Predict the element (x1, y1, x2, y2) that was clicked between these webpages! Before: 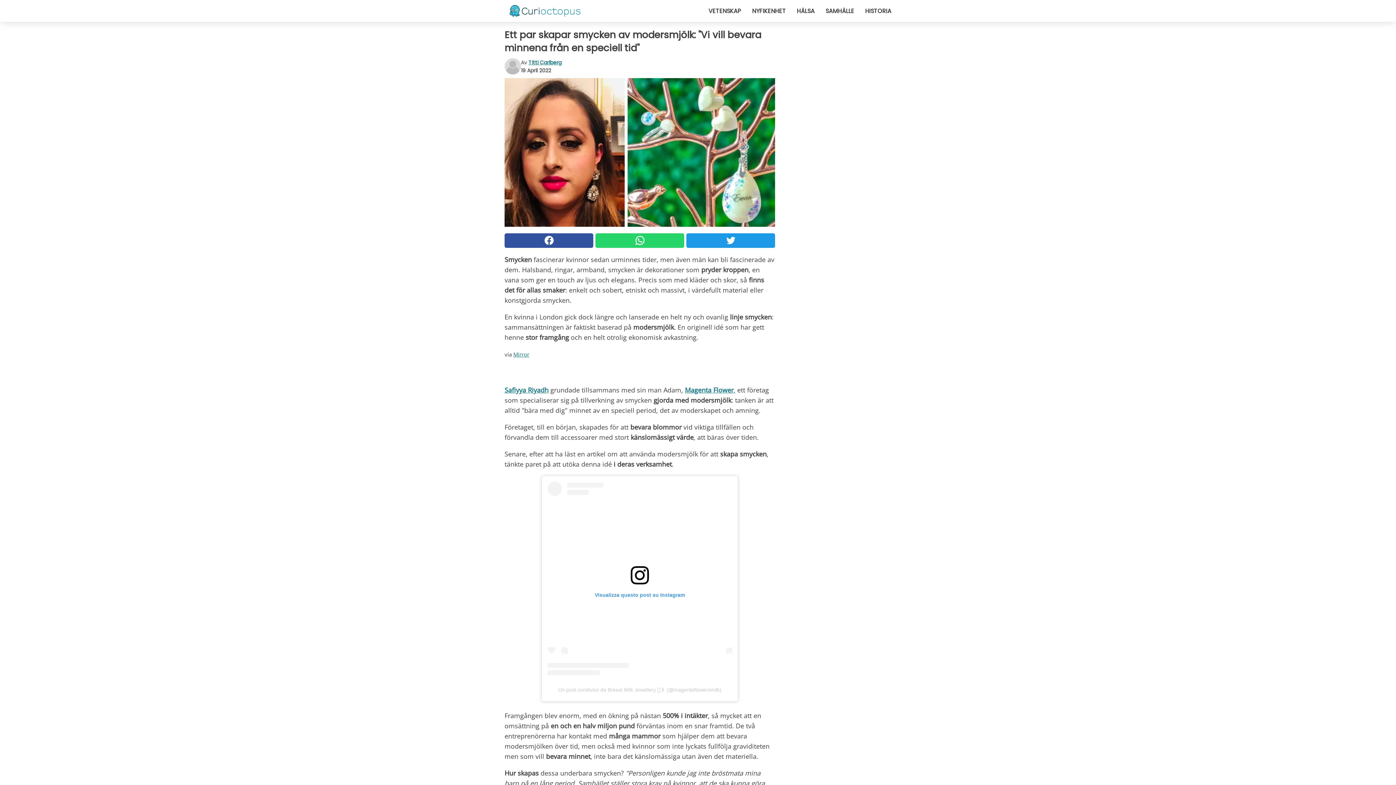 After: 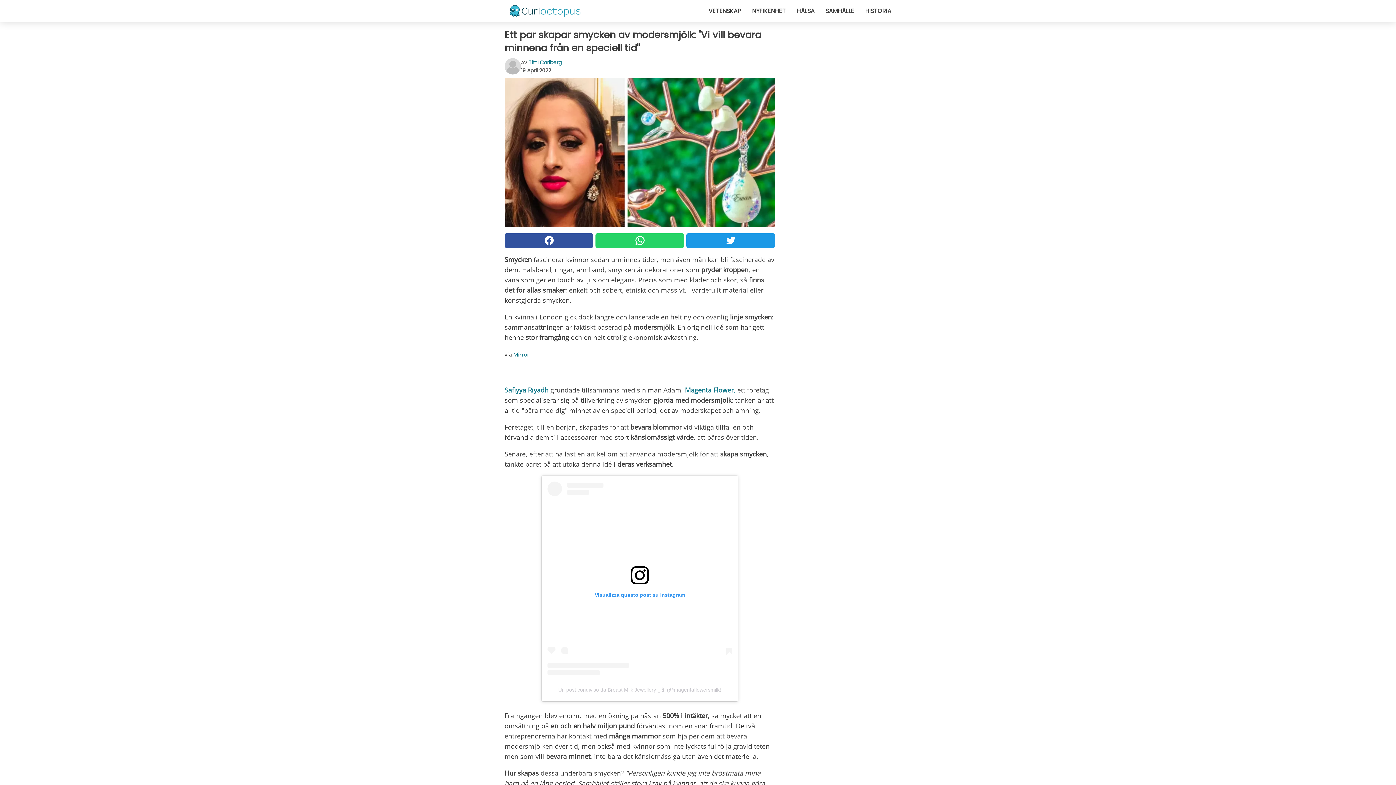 Action: bbox: (595, 233, 684, 247)